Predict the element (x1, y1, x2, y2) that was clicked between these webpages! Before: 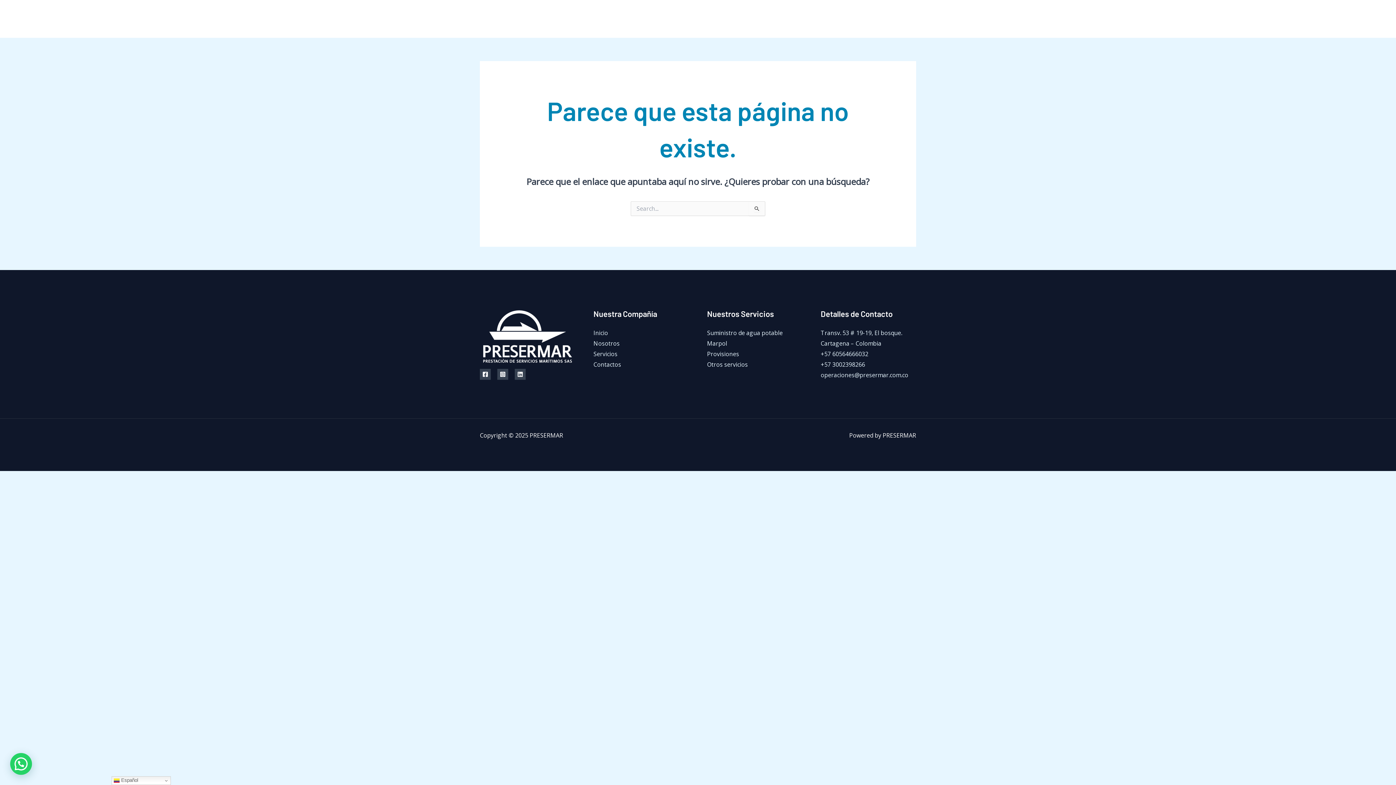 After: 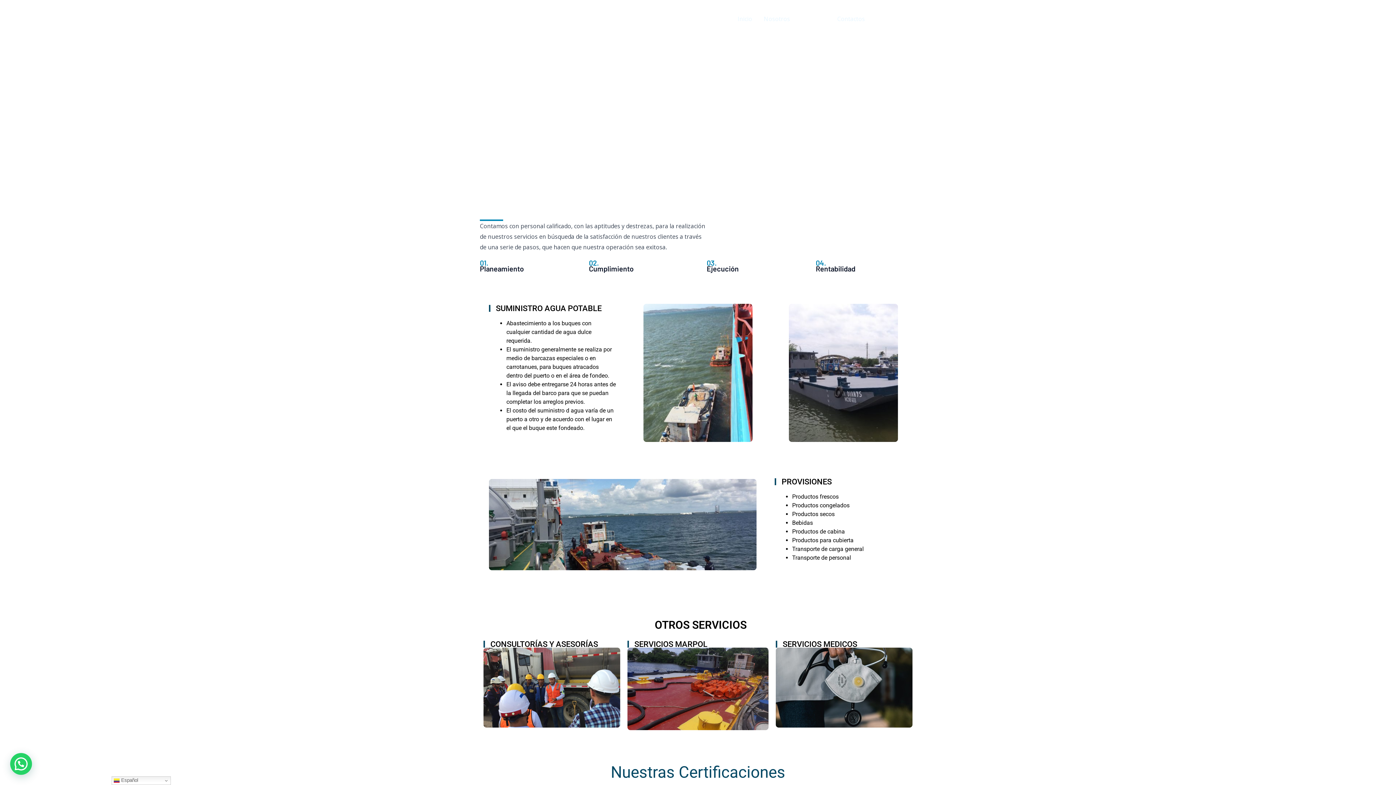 Action: label: Otros servicios bbox: (707, 360, 748, 368)